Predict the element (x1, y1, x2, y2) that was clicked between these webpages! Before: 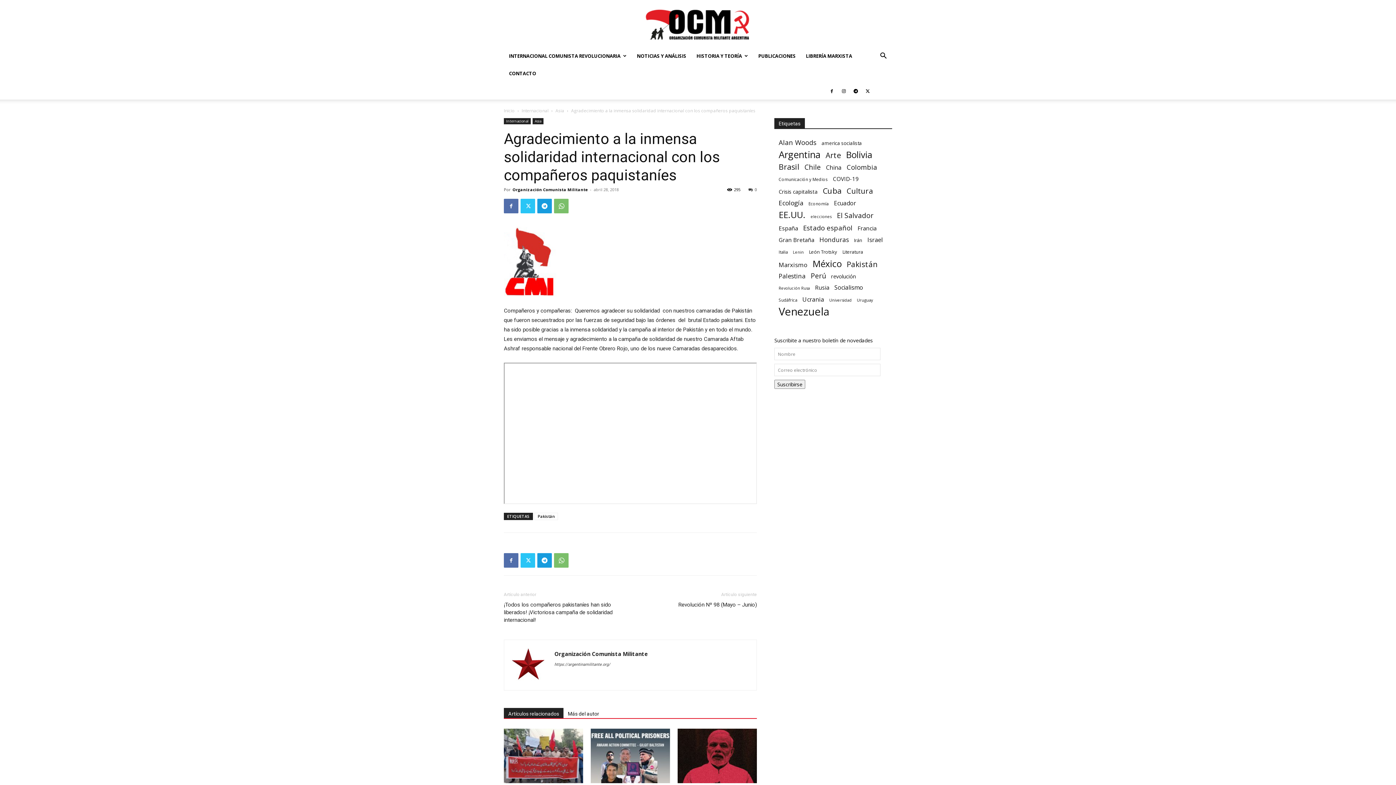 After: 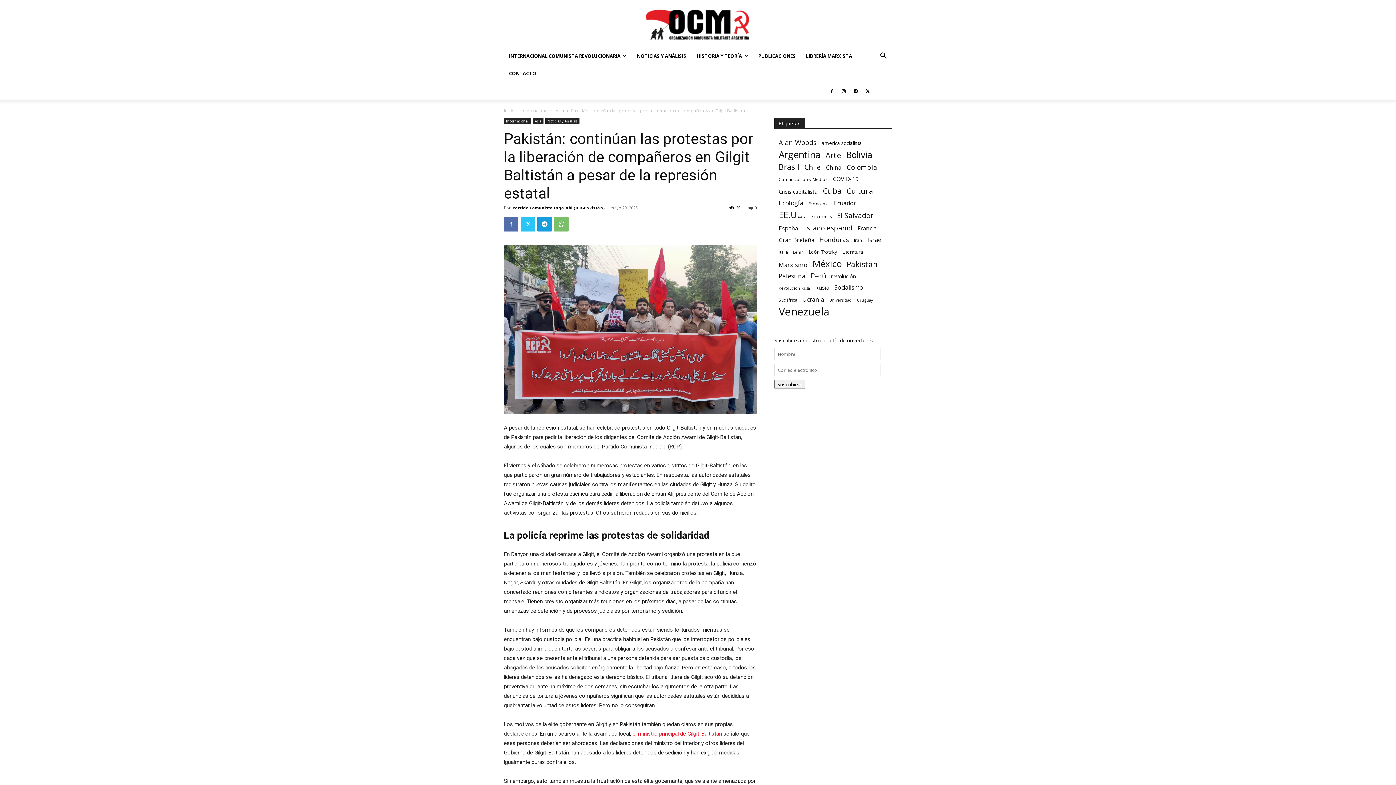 Action: bbox: (504, 729, 583, 783)